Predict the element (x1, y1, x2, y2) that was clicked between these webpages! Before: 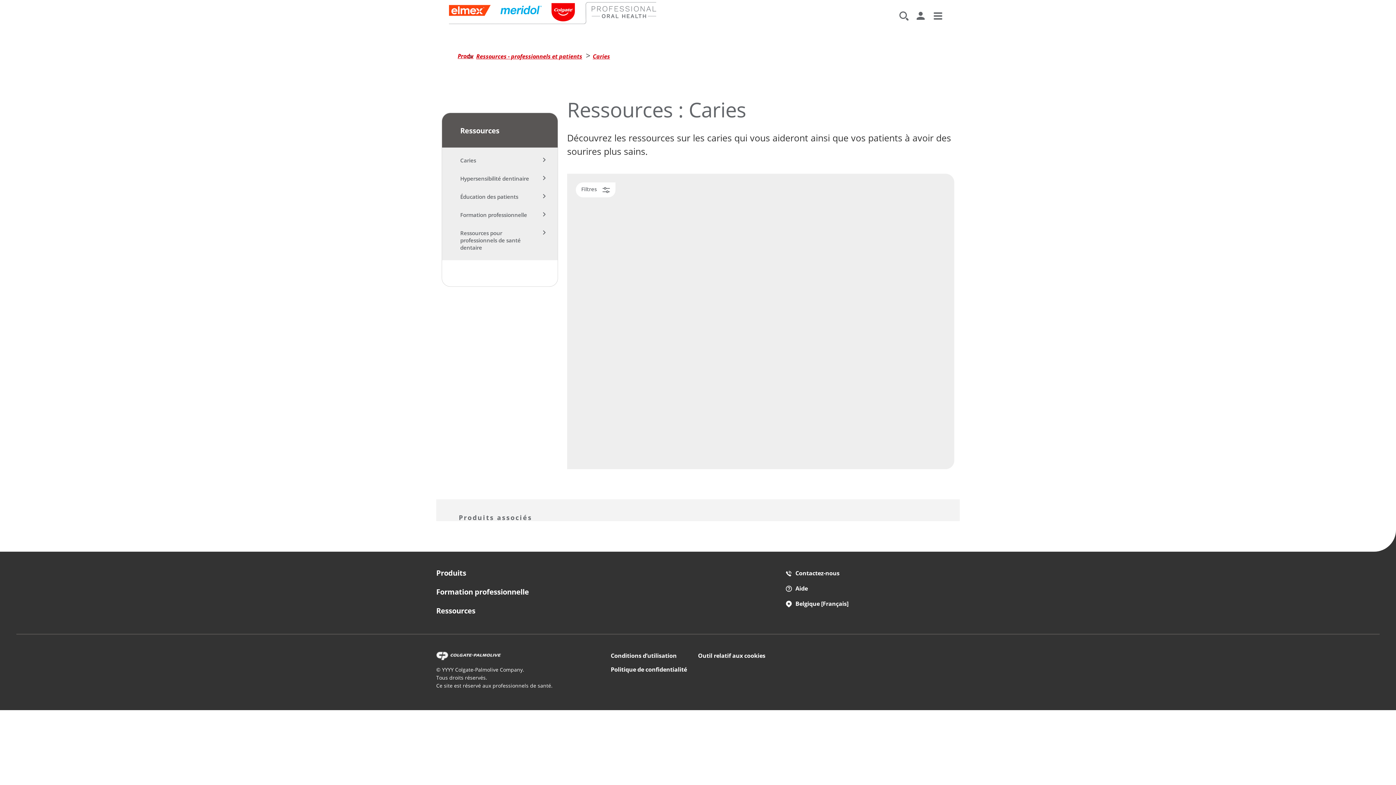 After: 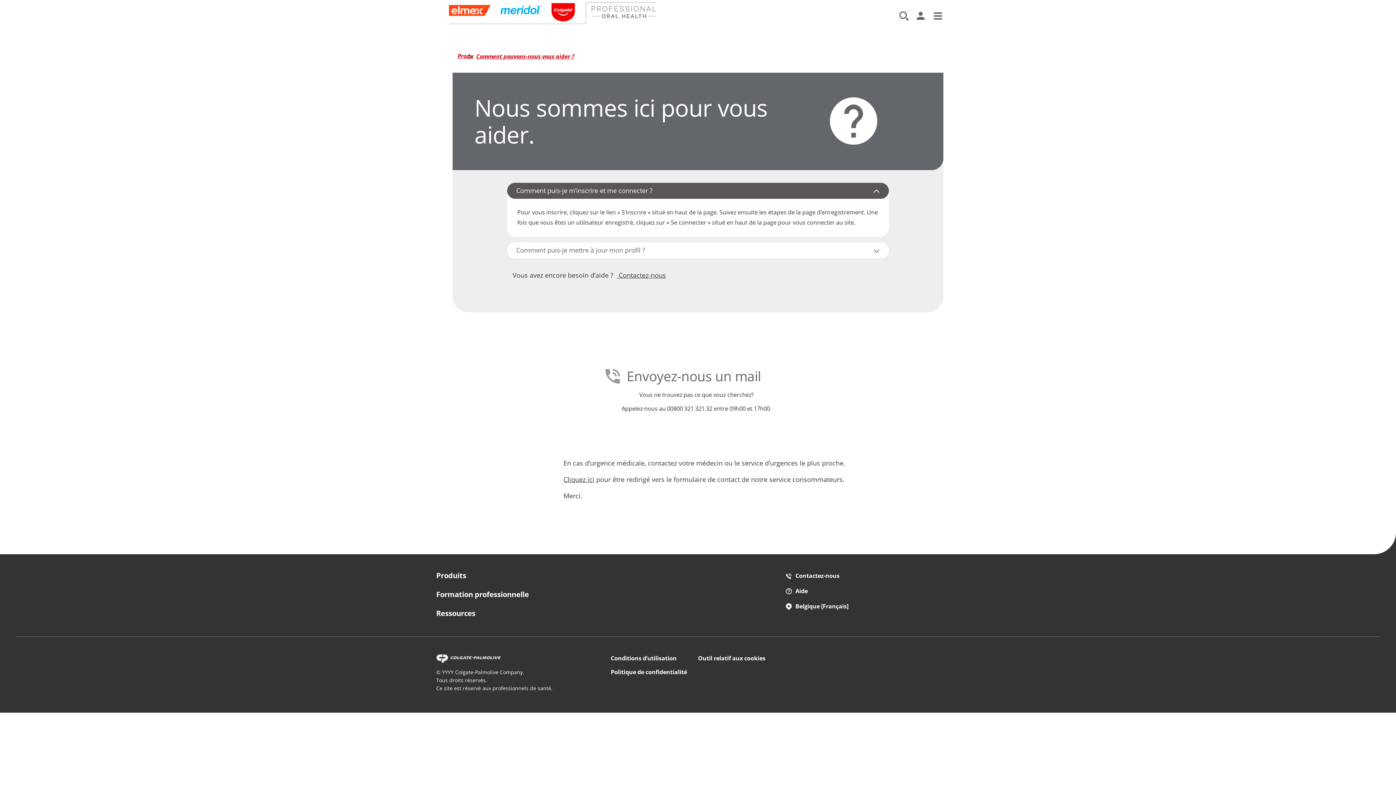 Action: bbox: (785, 584, 807, 592) label: Aide